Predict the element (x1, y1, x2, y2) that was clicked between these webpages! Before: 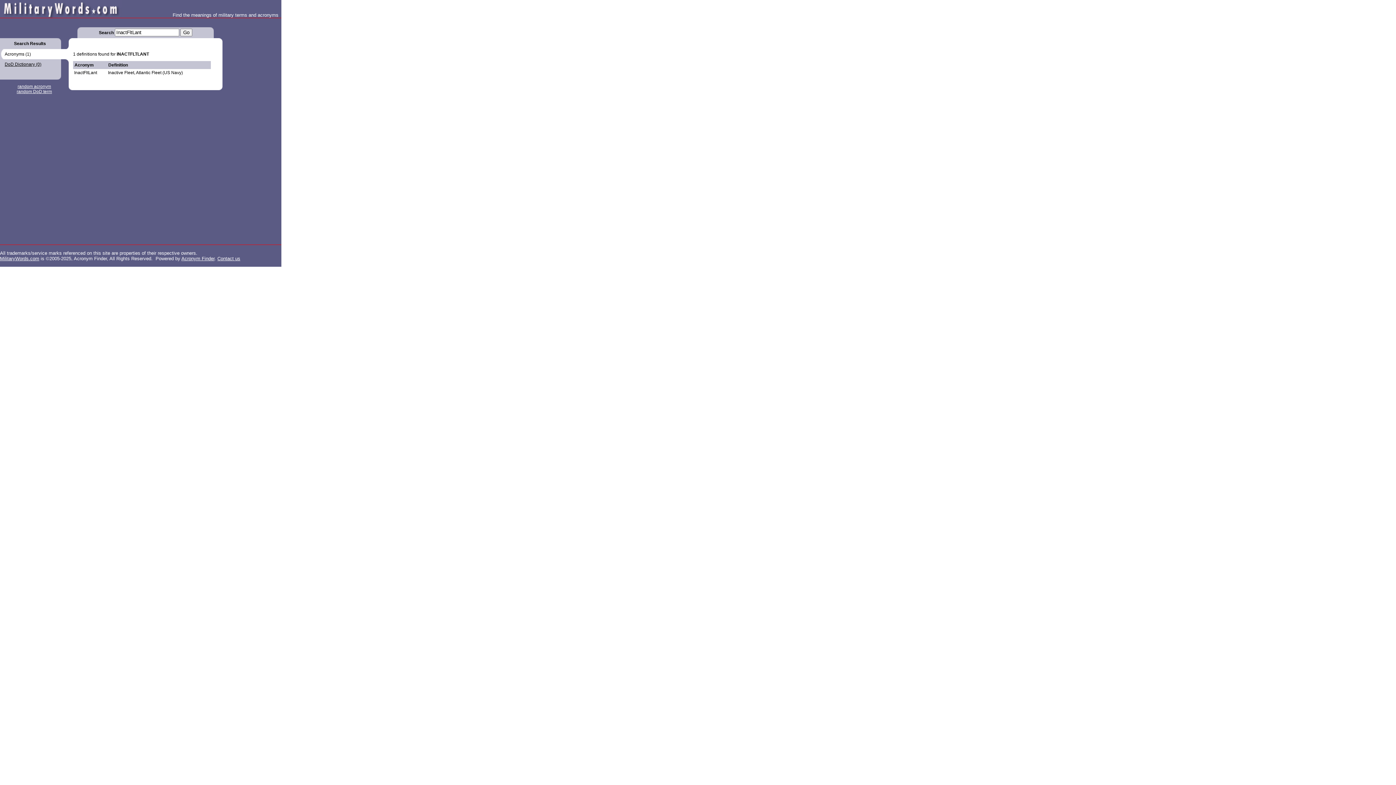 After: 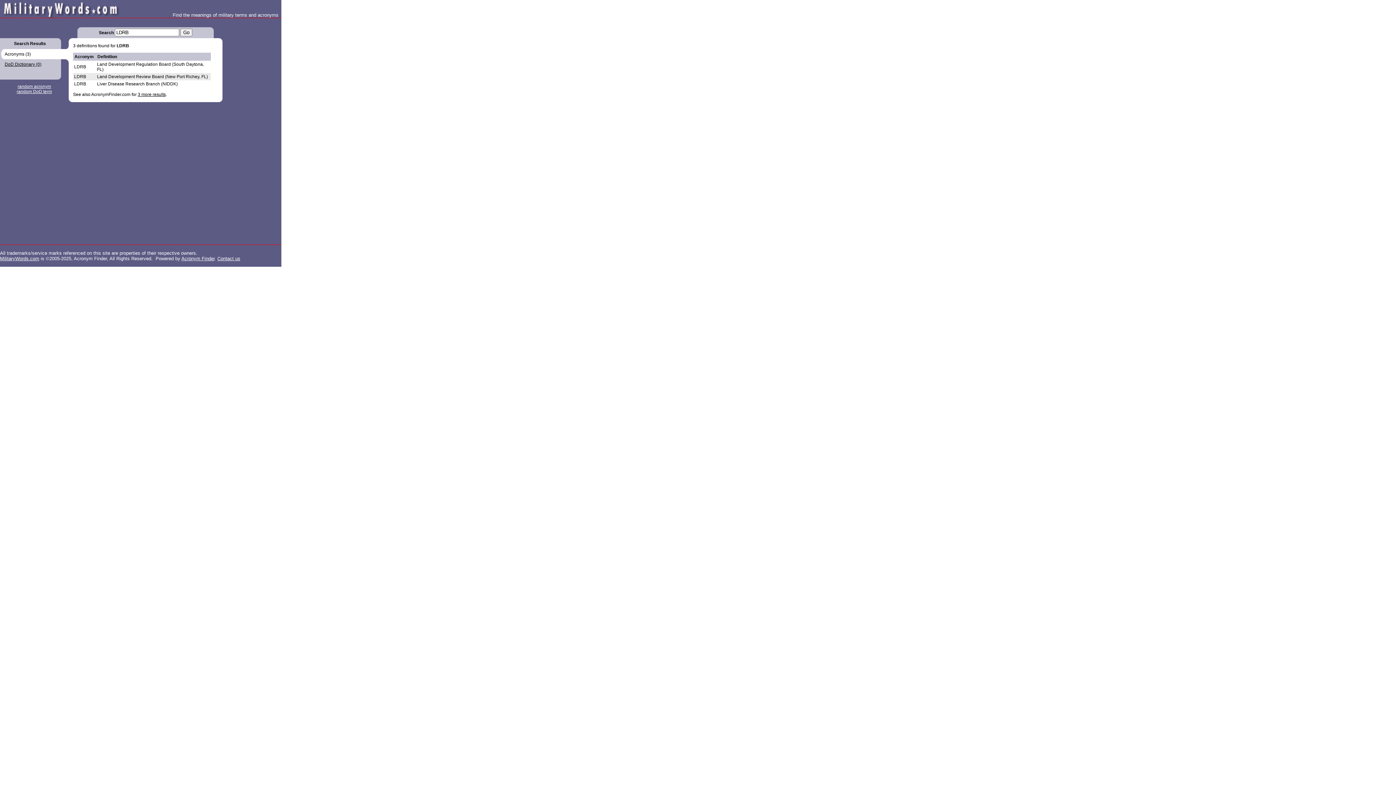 Action: bbox: (17, 84, 51, 89) label: random acronym